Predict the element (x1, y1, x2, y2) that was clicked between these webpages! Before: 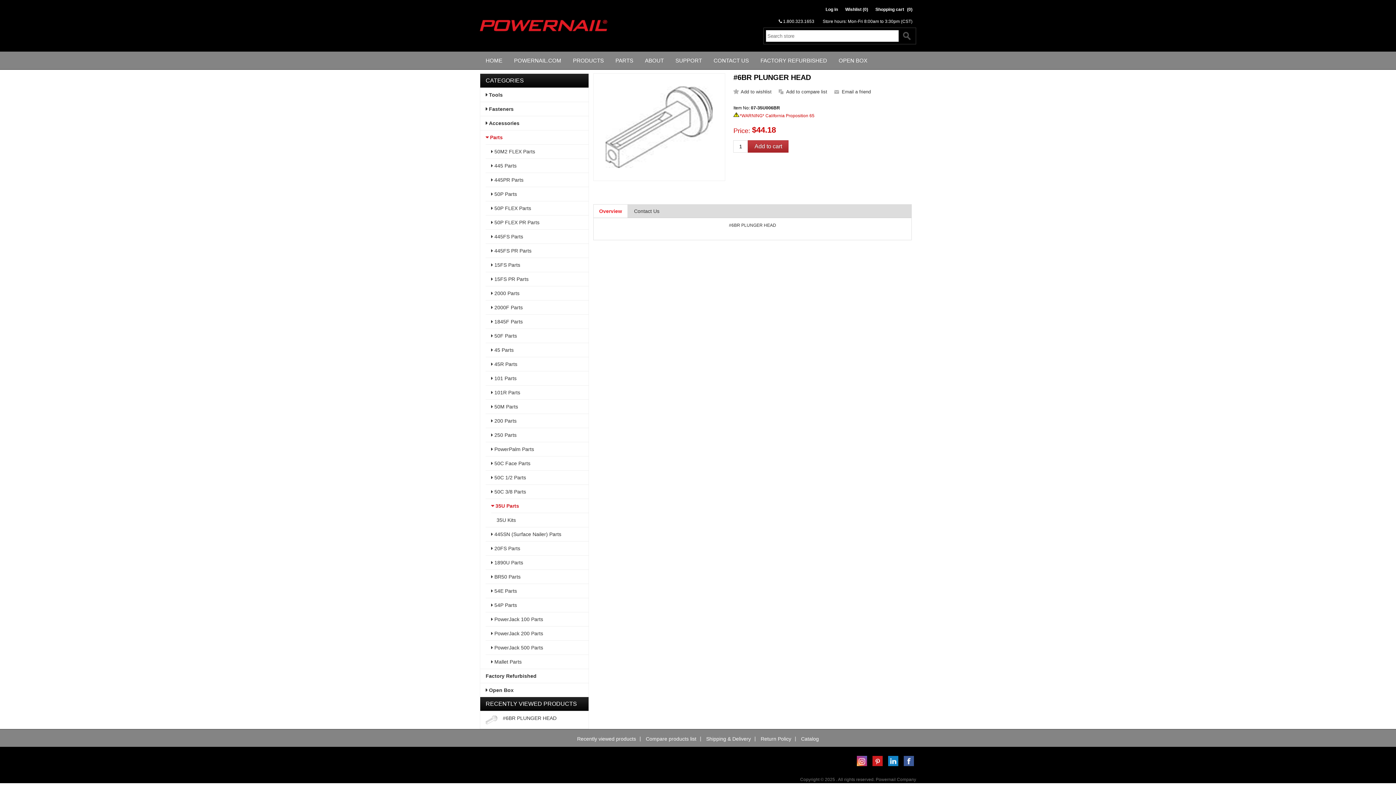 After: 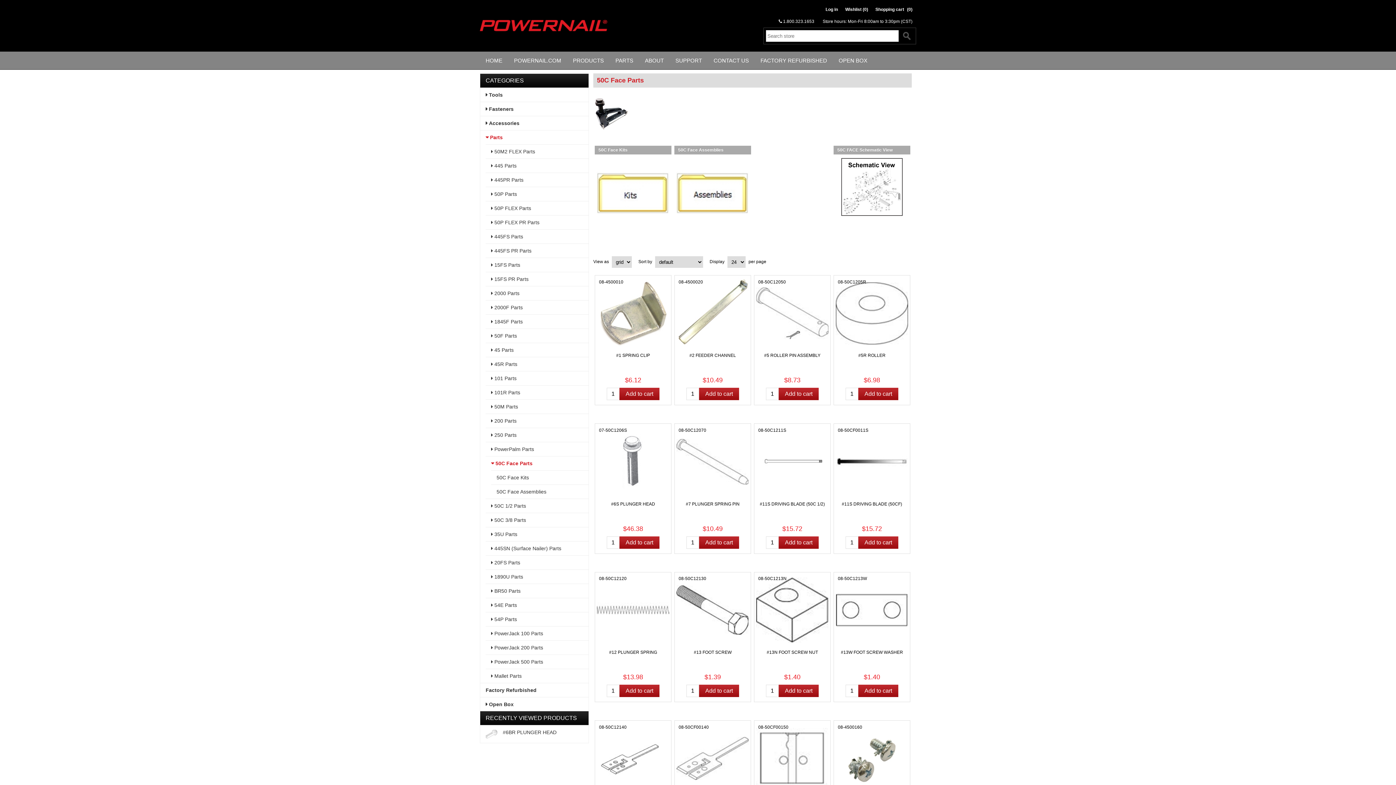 Action: label:  50C Face Parts bbox: (485, 456, 588, 470)